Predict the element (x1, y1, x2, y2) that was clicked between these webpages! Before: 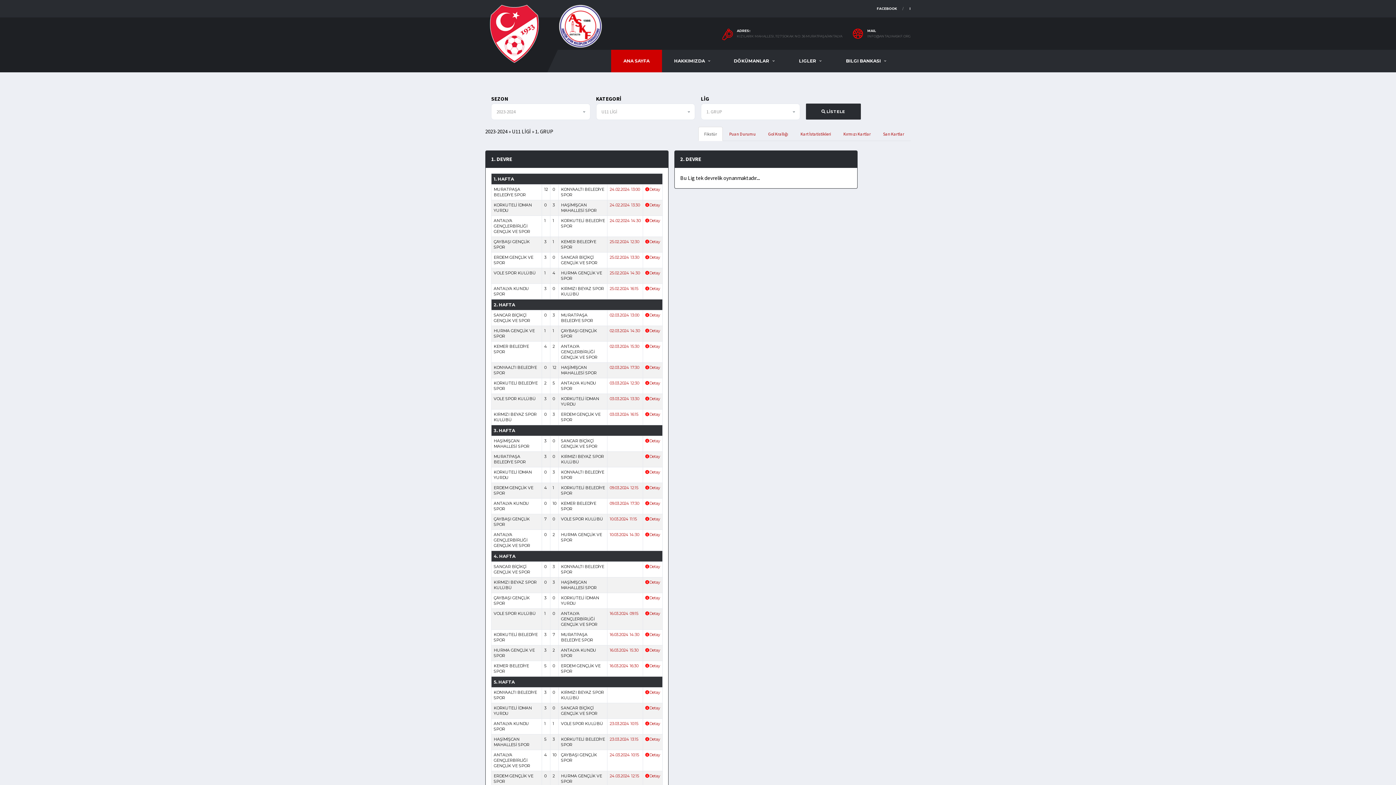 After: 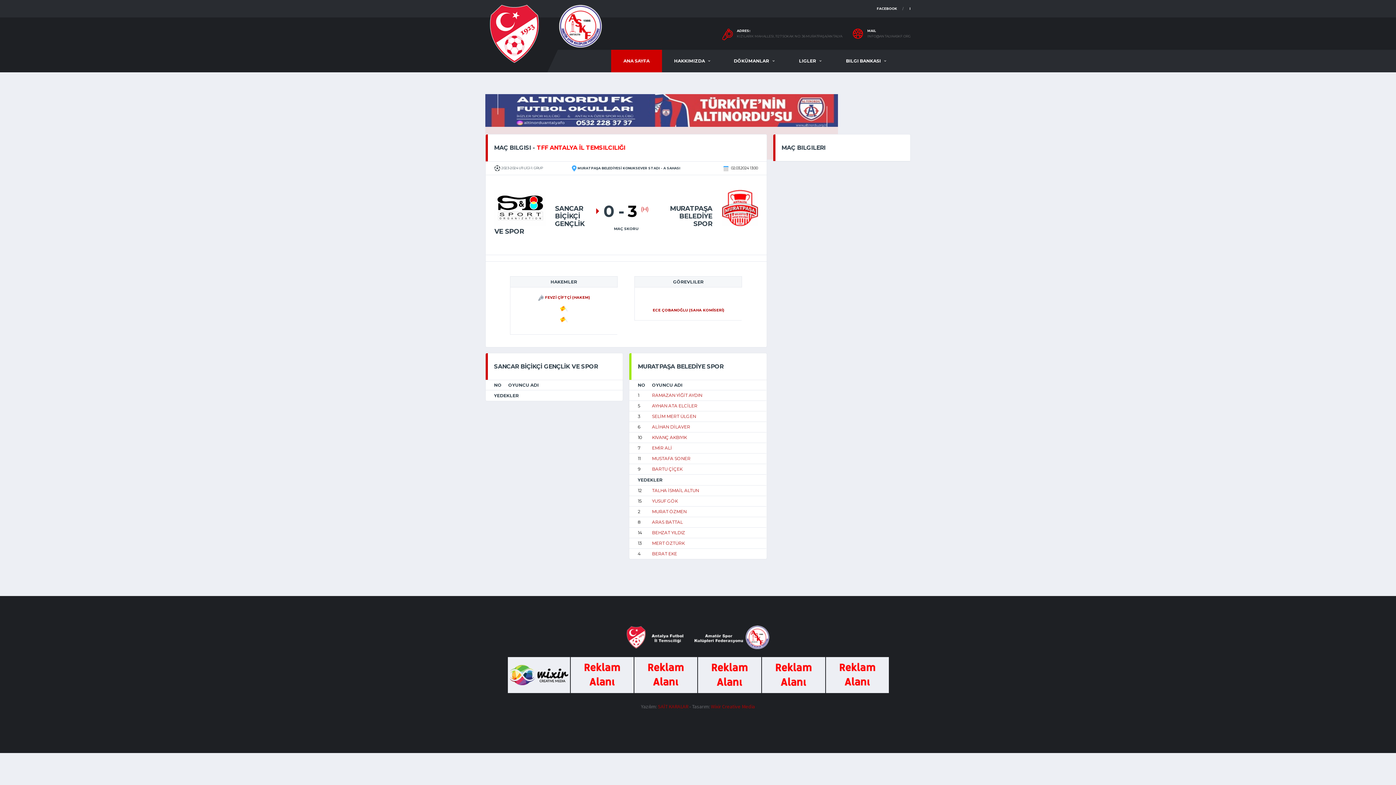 Action: label: Detay bbox: (645, 312, 660, 317)